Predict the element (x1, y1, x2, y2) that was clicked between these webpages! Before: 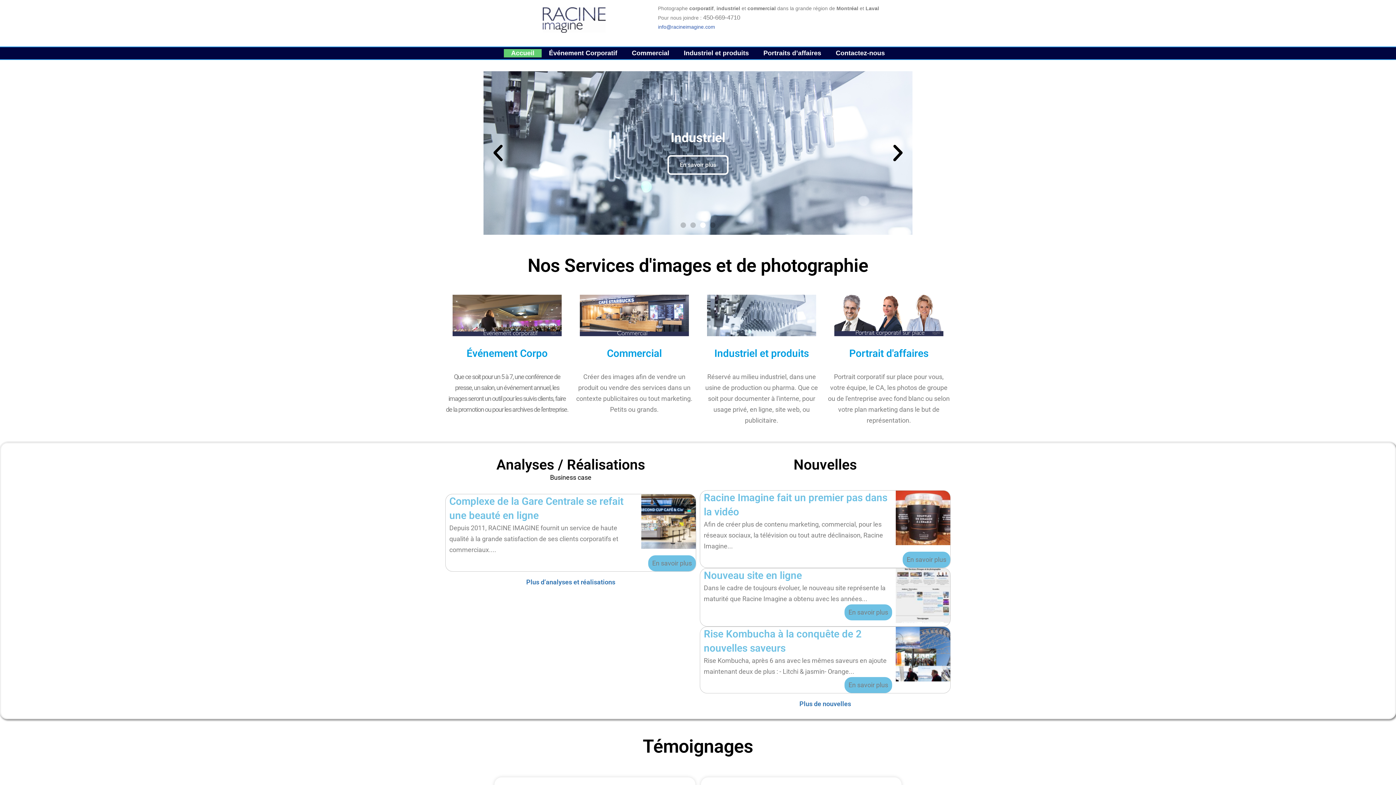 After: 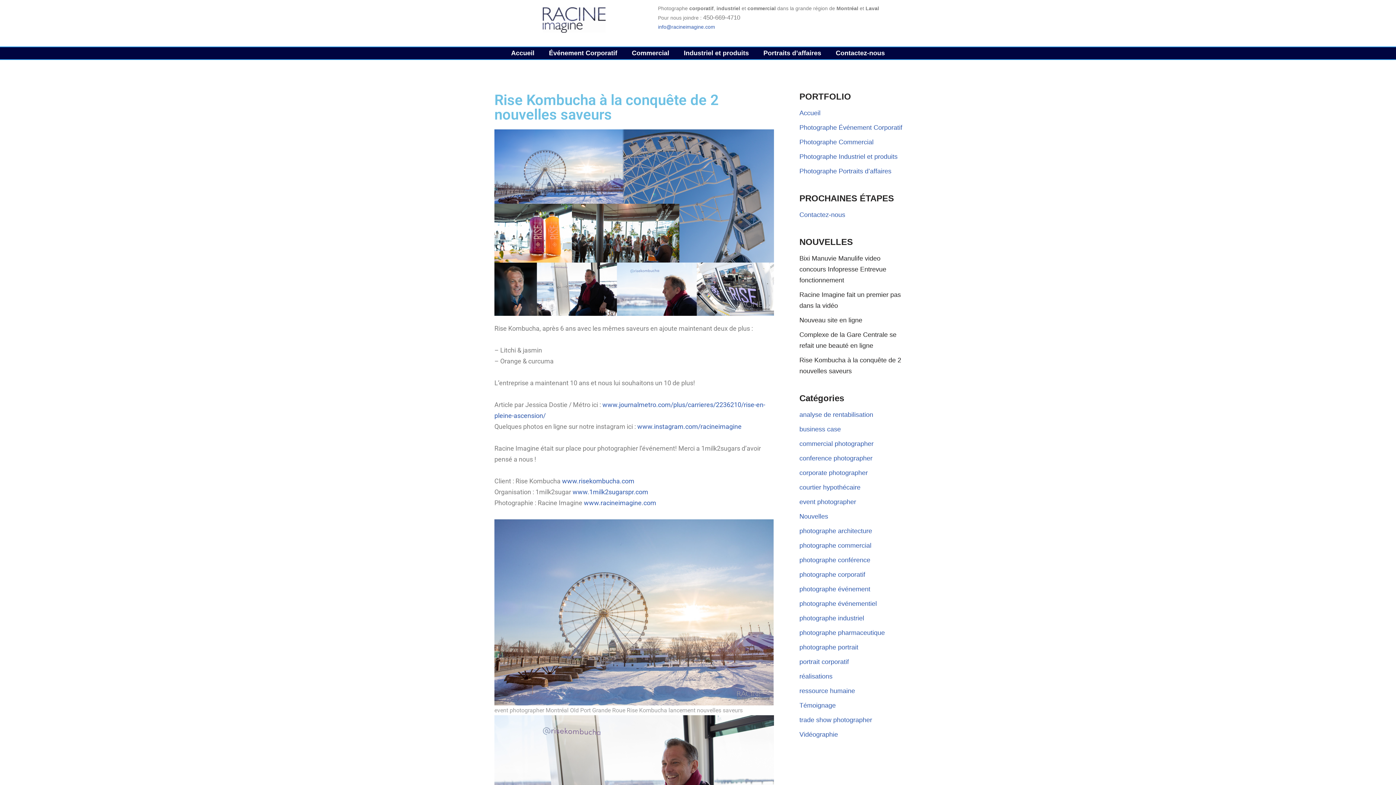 Action: label: Rise Kombucha à la conquête de 2 nouvelles saveurs bbox: (704, 627, 950, 655)